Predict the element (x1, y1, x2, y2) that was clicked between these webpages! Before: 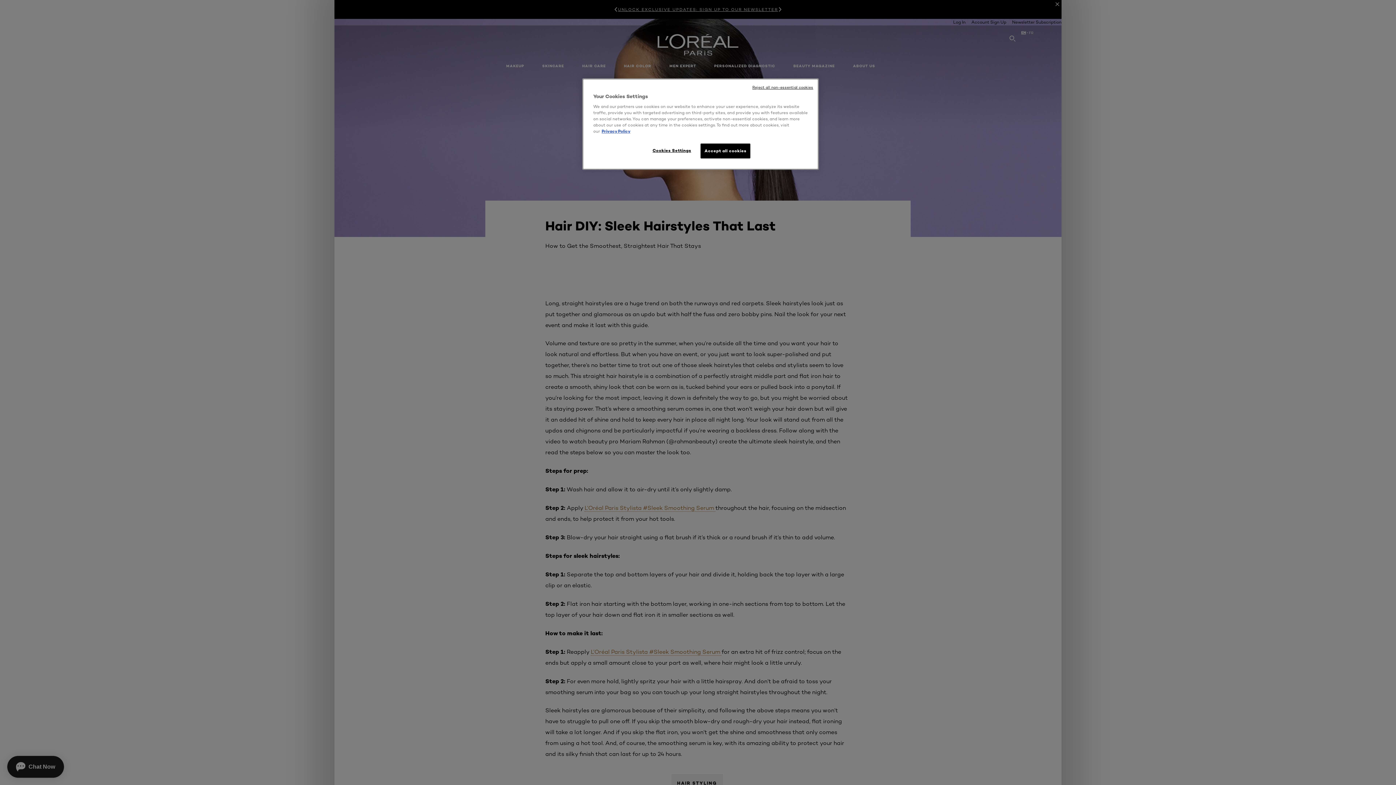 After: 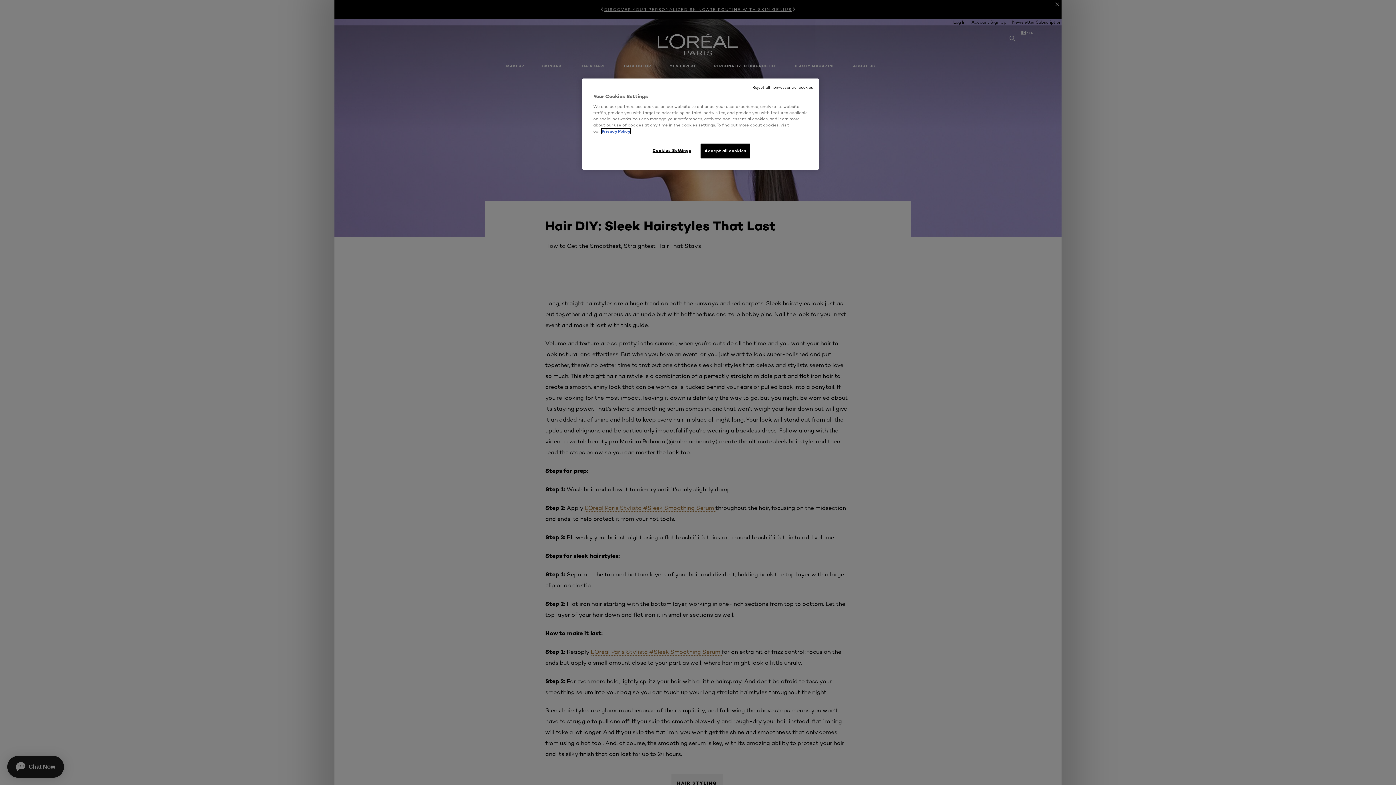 Action: bbox: (601, 128, 630, 133) label: More information about your privacy, opens in a new tab